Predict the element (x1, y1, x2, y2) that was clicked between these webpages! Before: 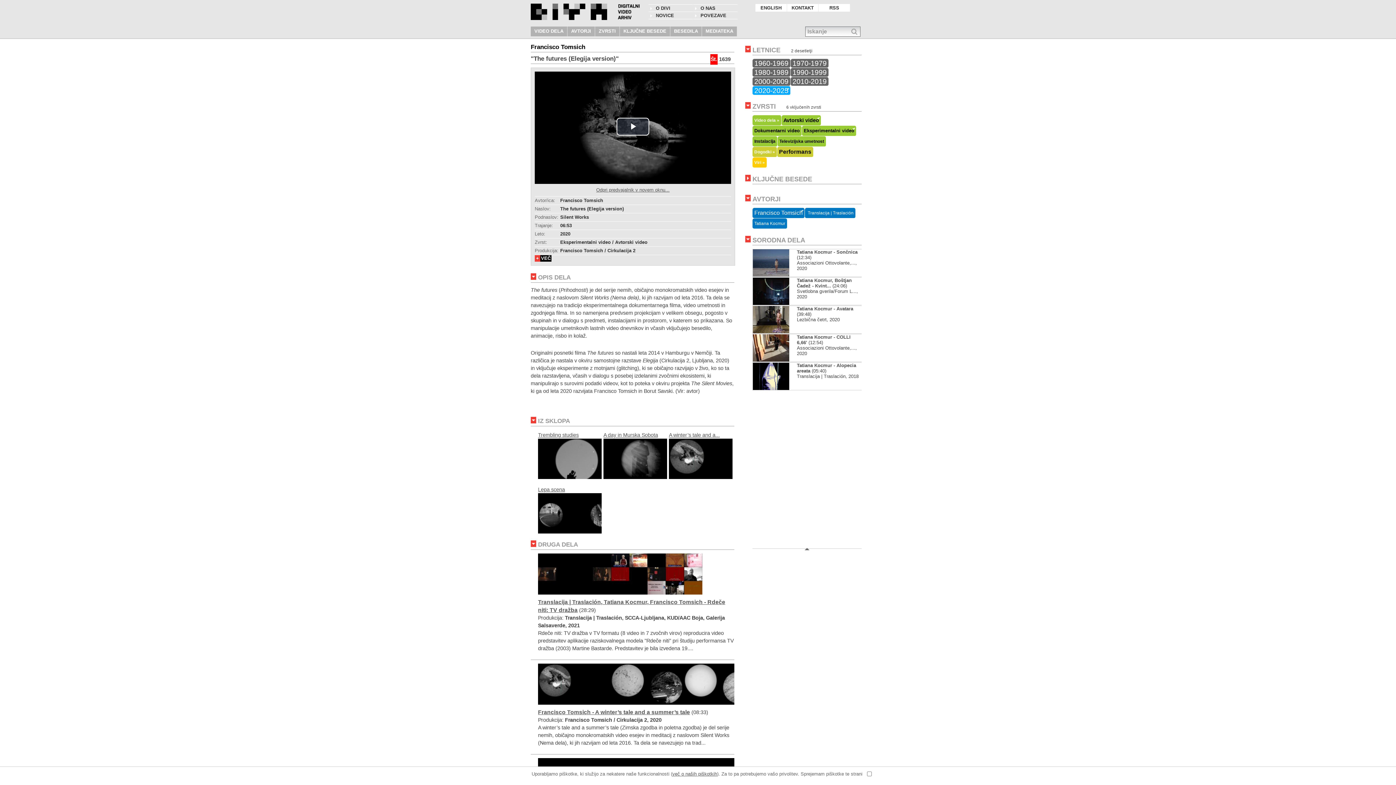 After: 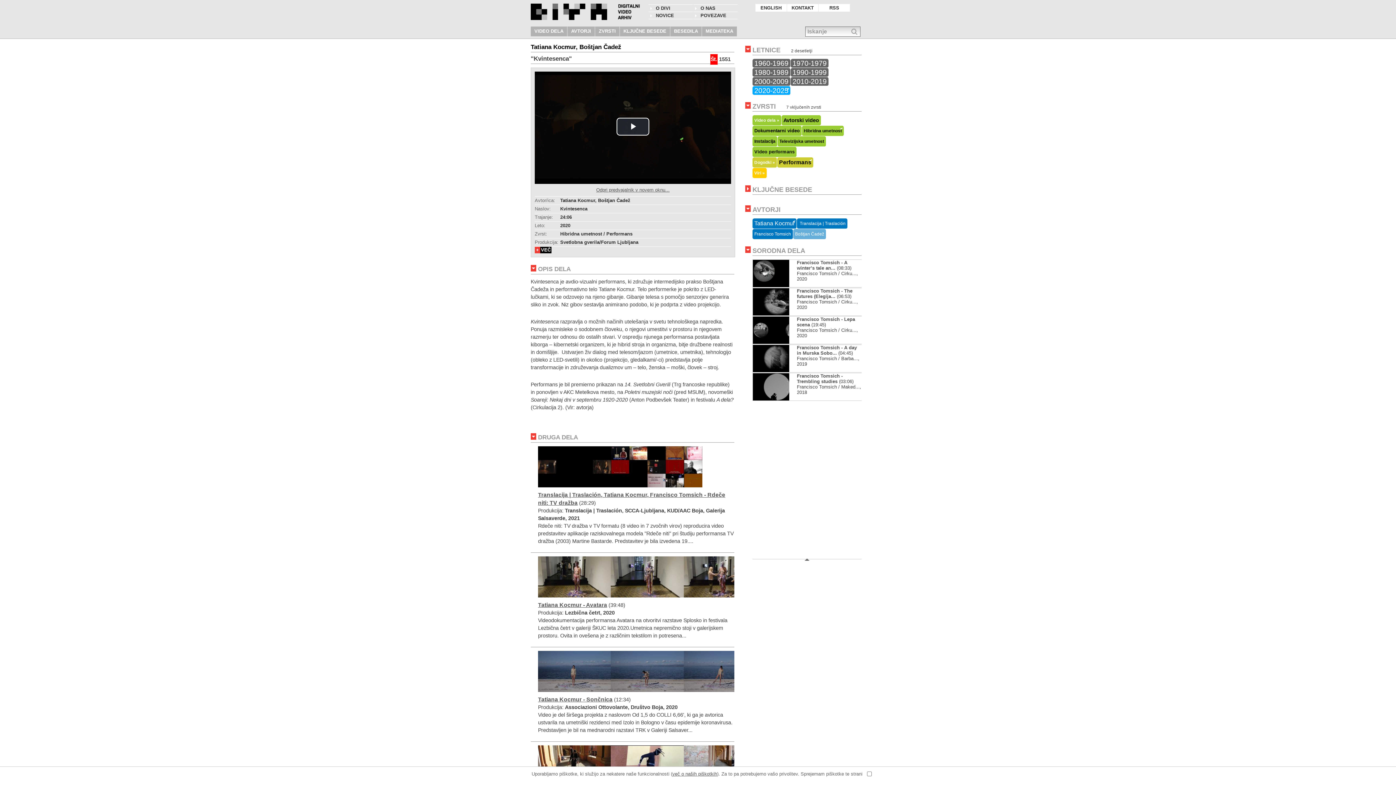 Action: bbox: (797, 277, 852, 288) label: Tatiana Kocmur, Boštjan Čadež - Kvint...